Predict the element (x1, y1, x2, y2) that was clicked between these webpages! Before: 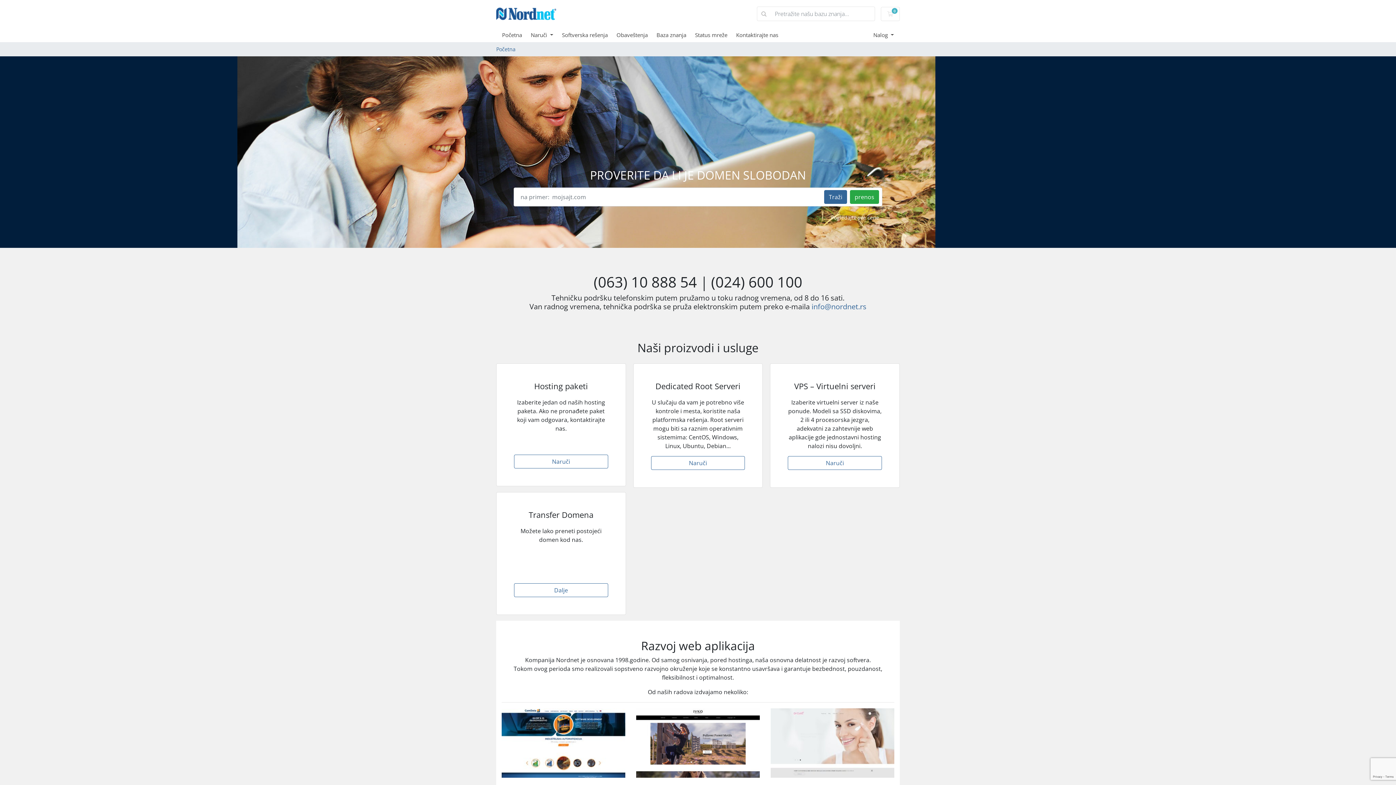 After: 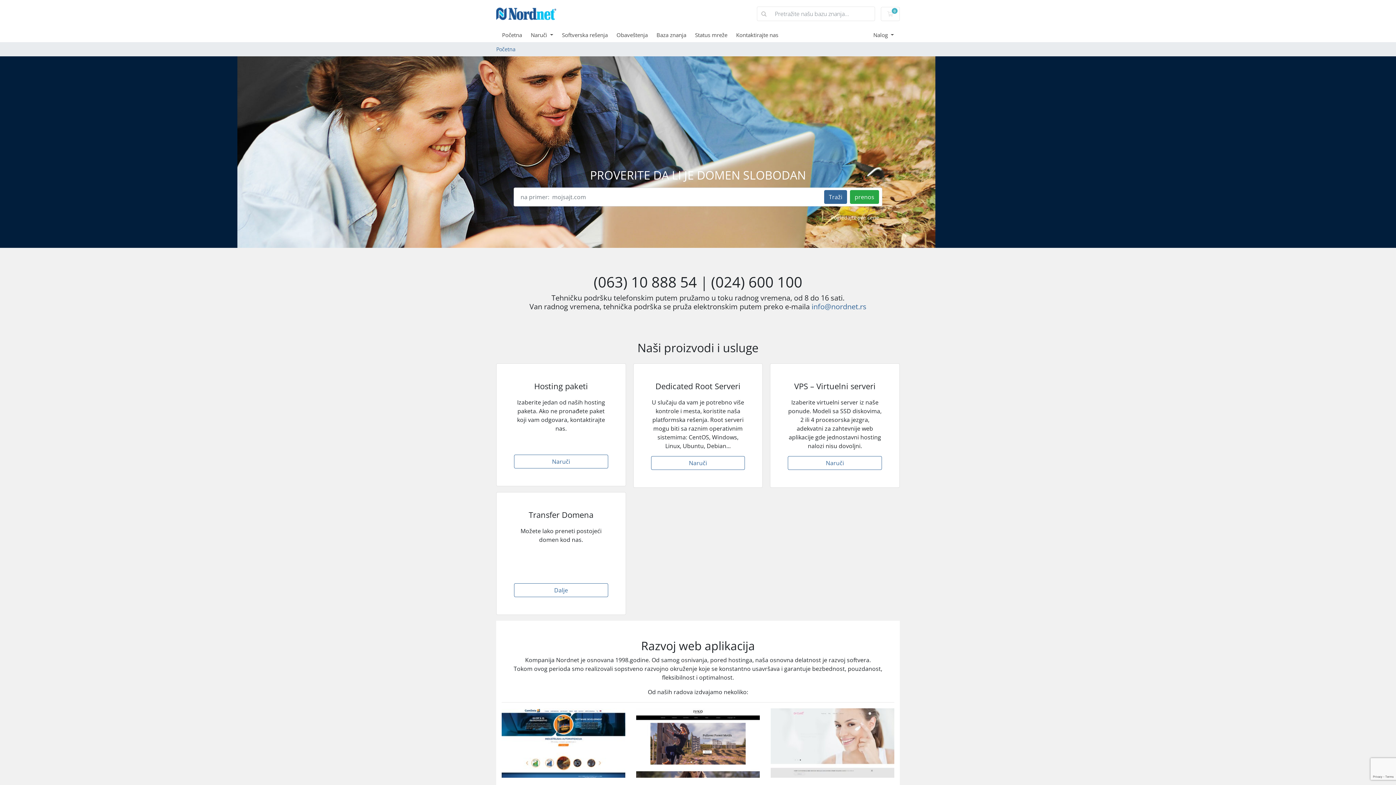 Action: label: Početna bbox: (496, 45, 515, 53)